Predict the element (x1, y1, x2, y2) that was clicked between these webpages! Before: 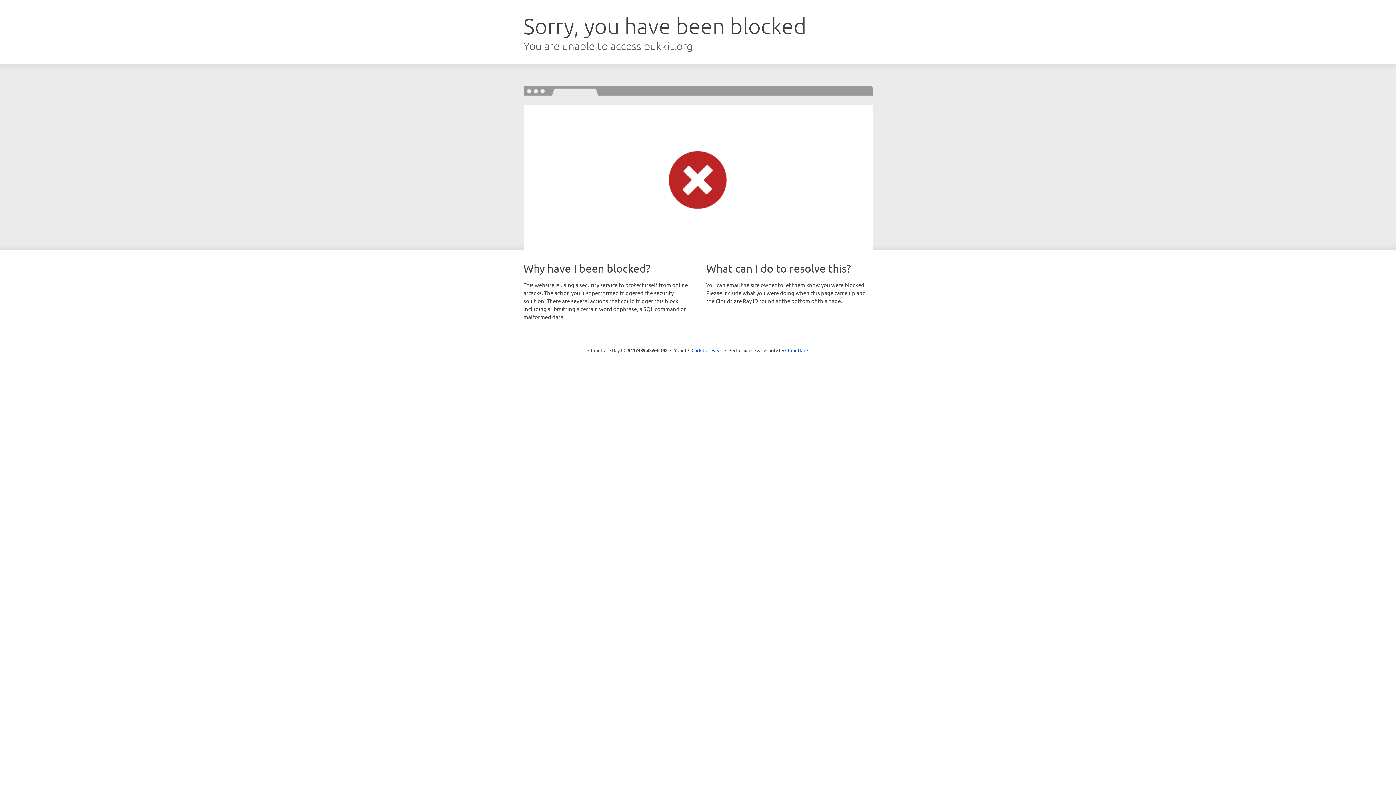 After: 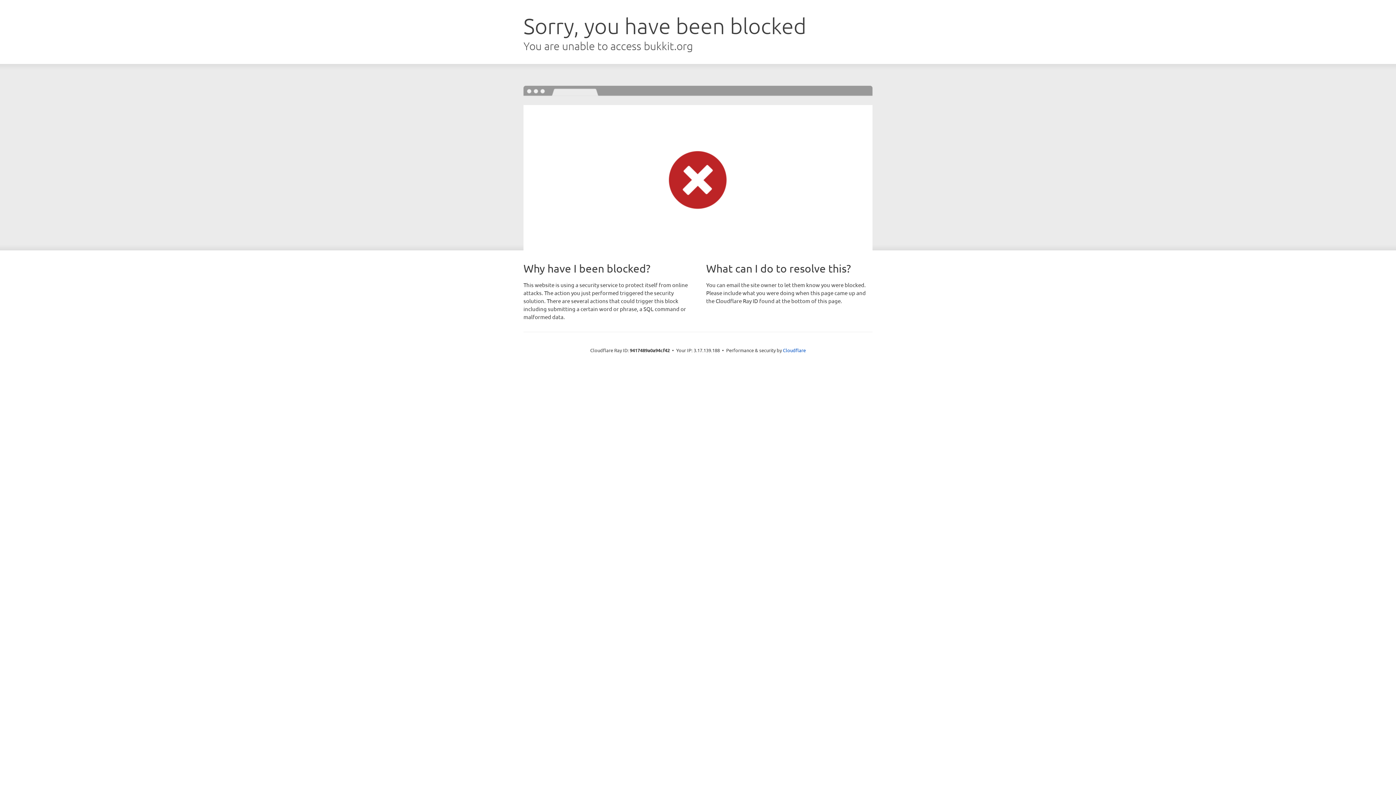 Action: label: Click to reveal bbox: (691, 346, 722, 353)